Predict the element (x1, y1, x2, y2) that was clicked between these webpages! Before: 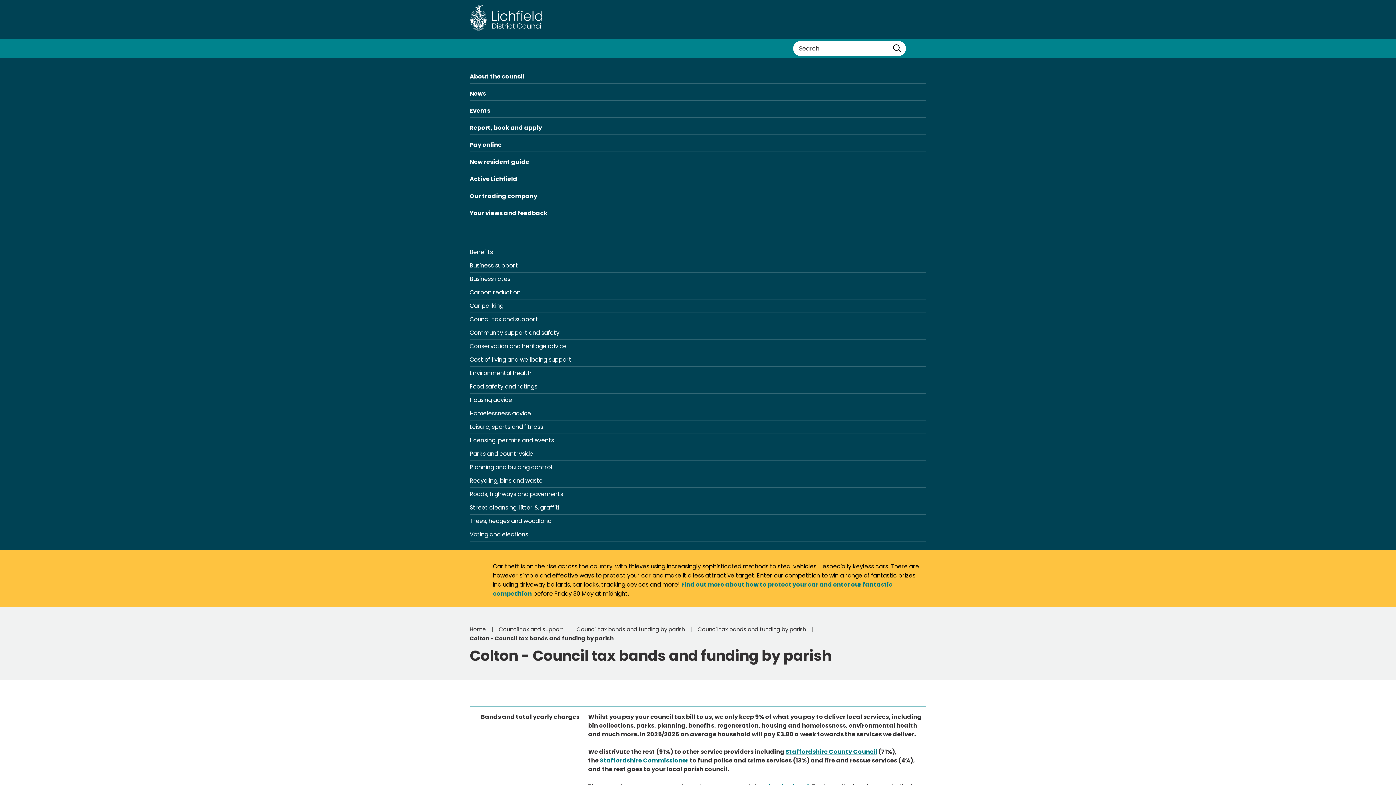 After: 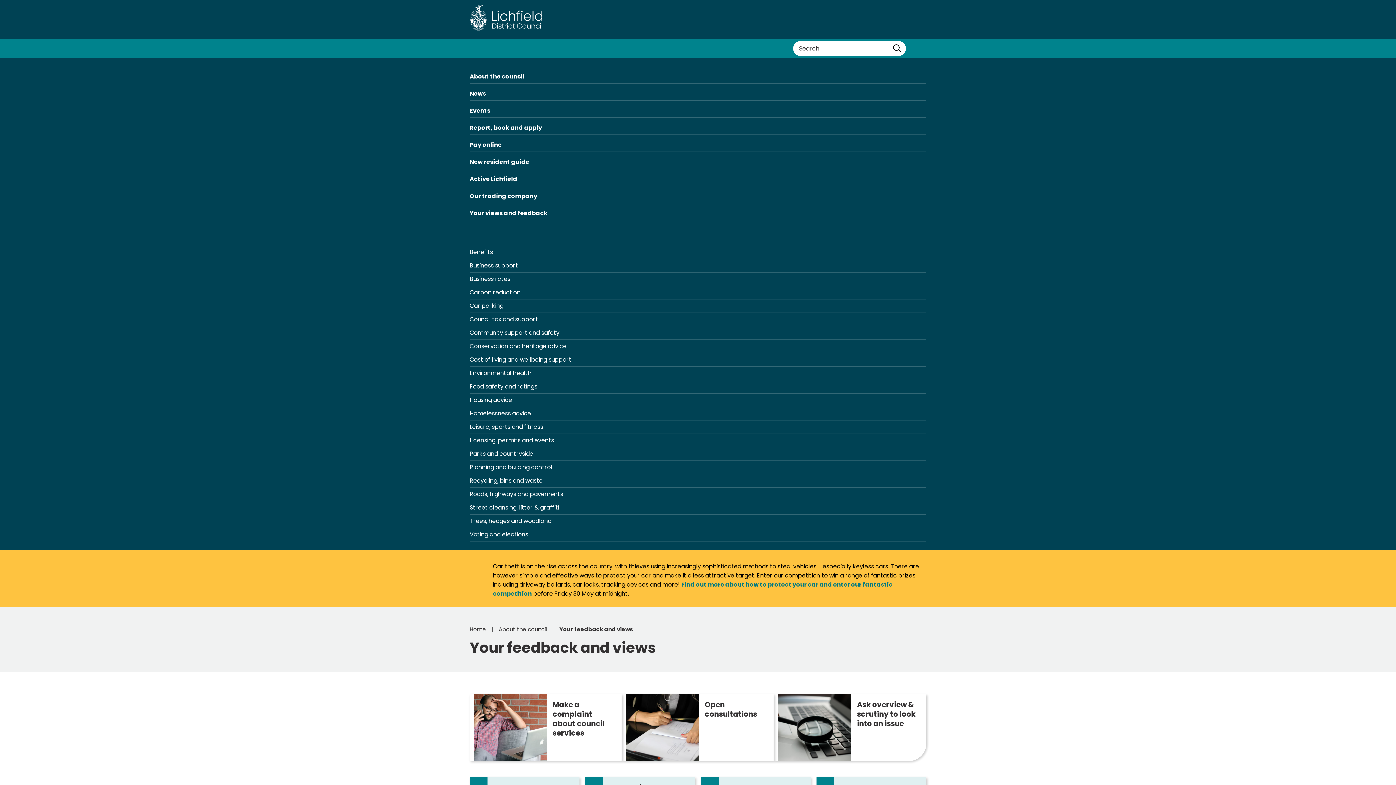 Action: bbox: (469, 206, 926, 219) label: Your views and feedback